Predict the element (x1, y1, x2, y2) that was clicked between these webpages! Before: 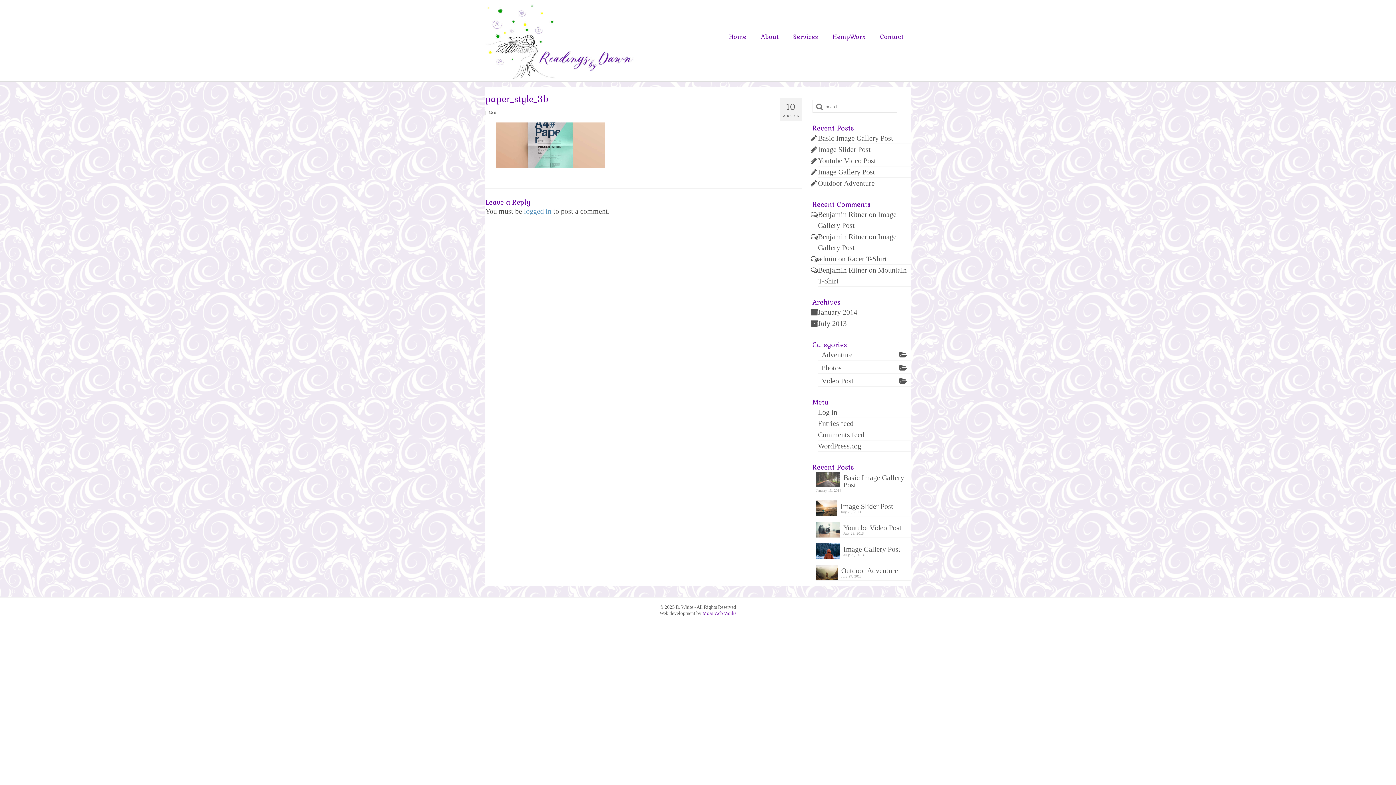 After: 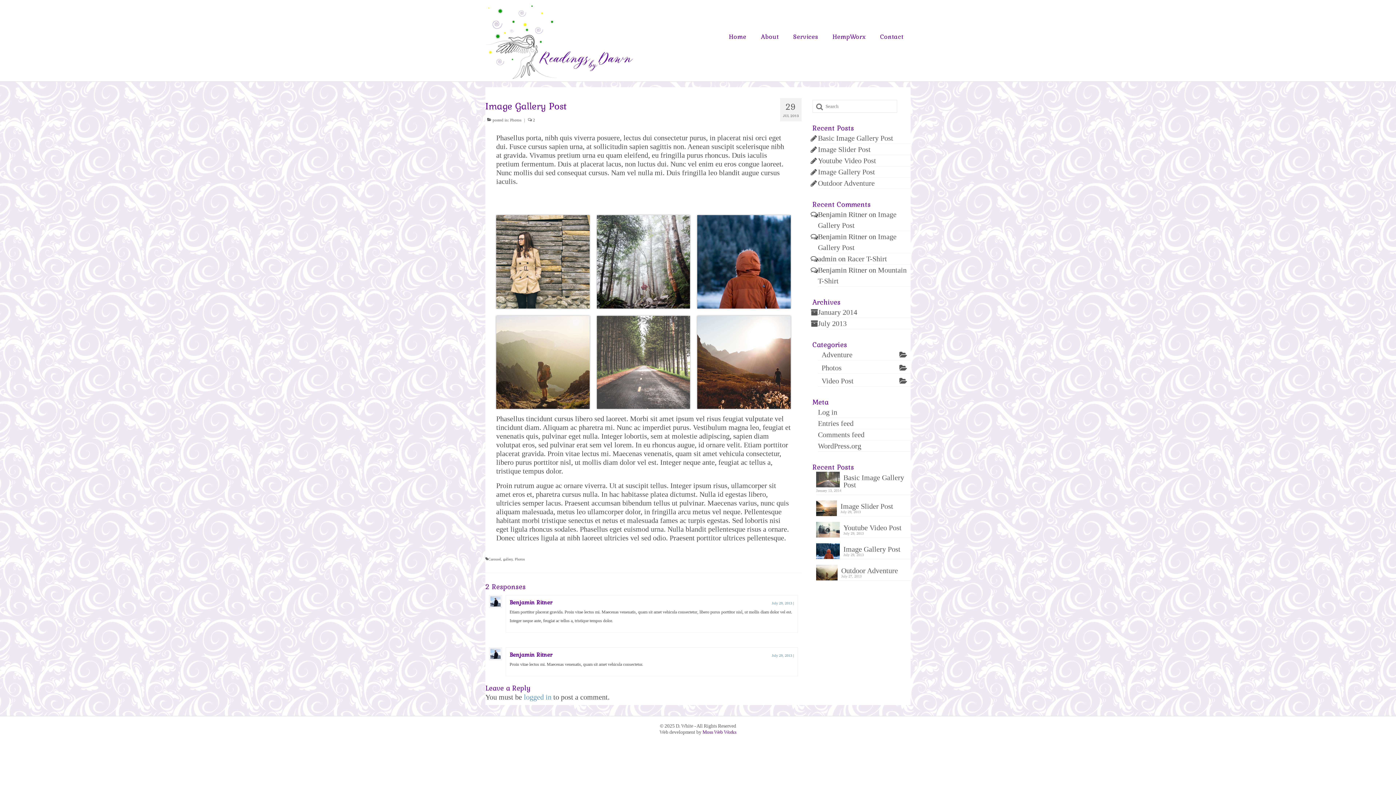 Action: bbox: (818, 168, 875, 176) label: Image Gallery Post